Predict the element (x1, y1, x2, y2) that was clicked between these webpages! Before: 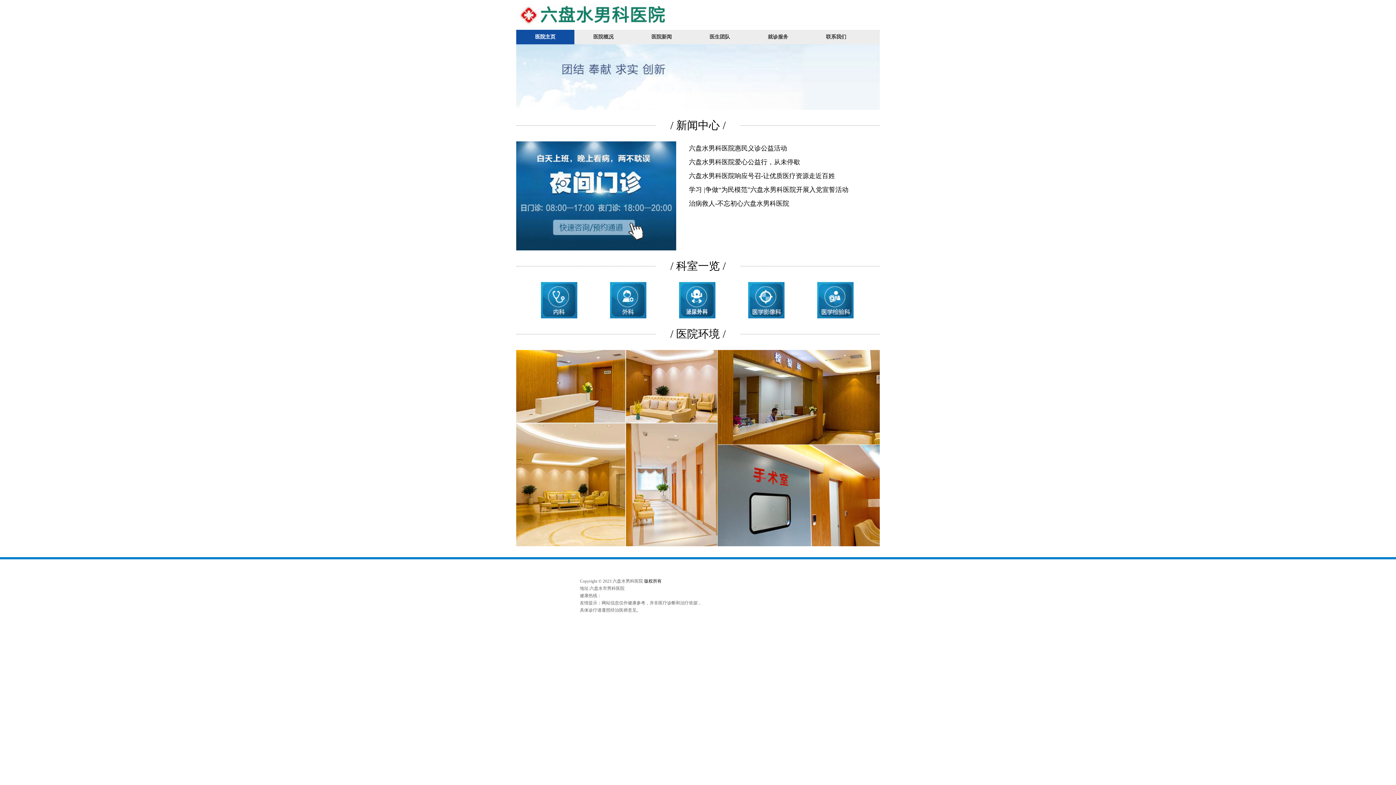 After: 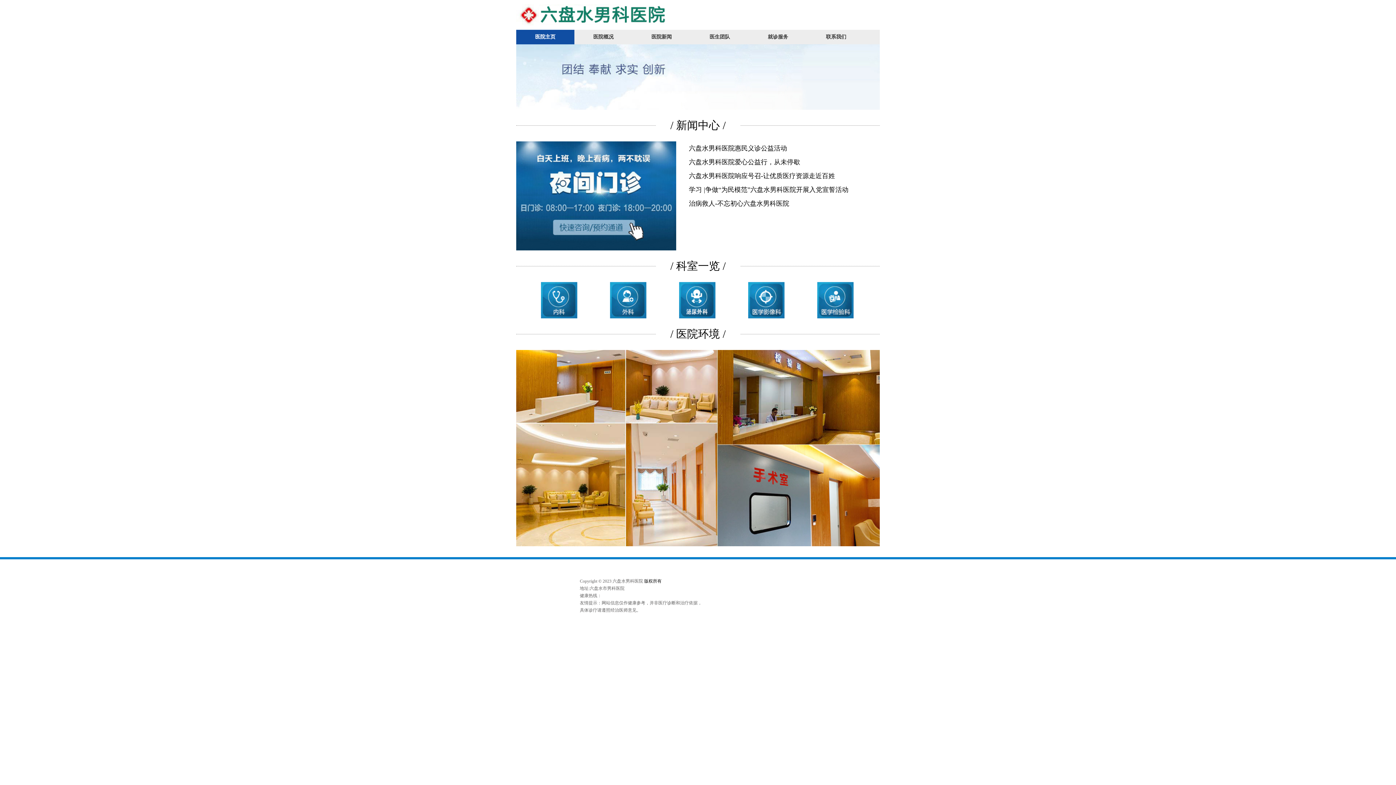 Action: bbox: (807, 29, 865, 44) label: 联系我们